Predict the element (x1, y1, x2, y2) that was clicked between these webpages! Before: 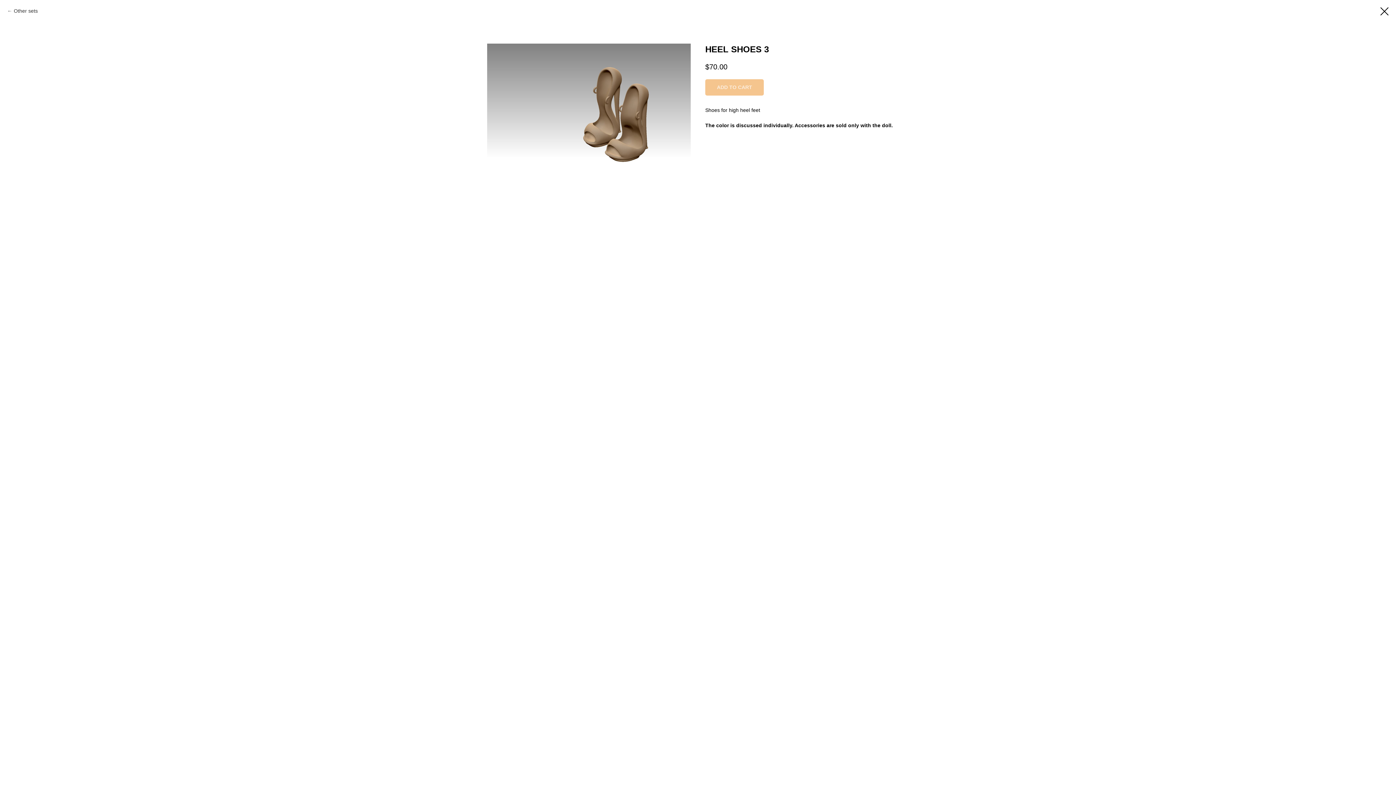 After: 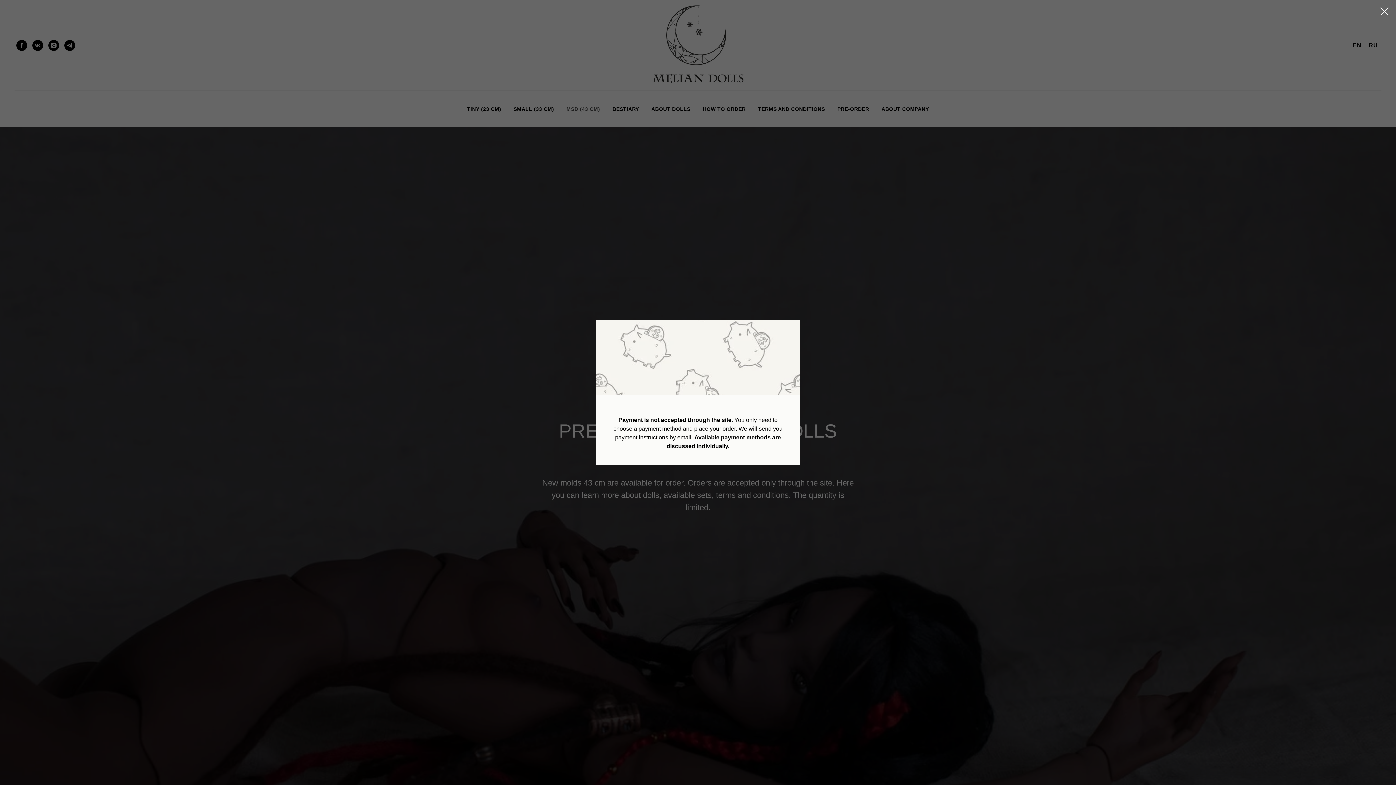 Action: bbox: (1380, 7, 1389, 15)